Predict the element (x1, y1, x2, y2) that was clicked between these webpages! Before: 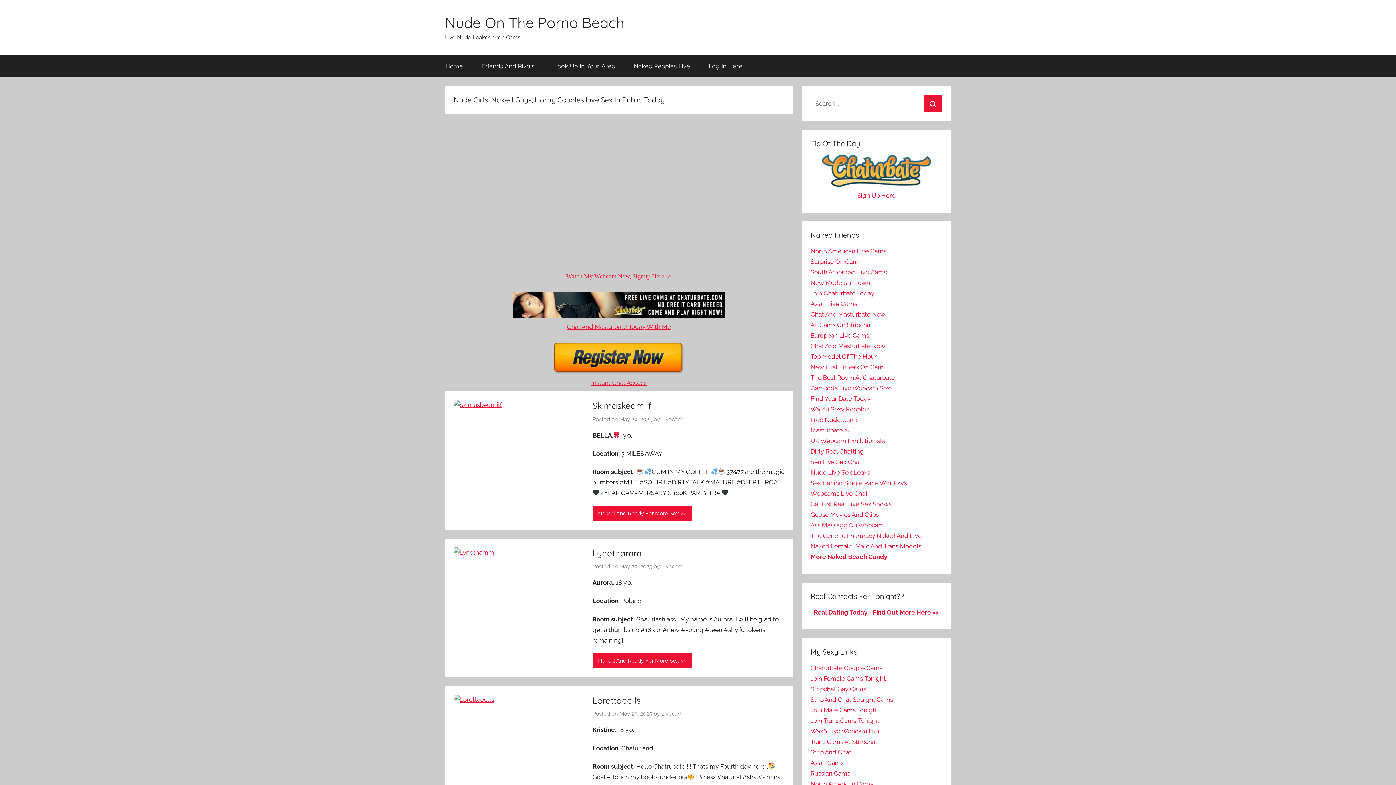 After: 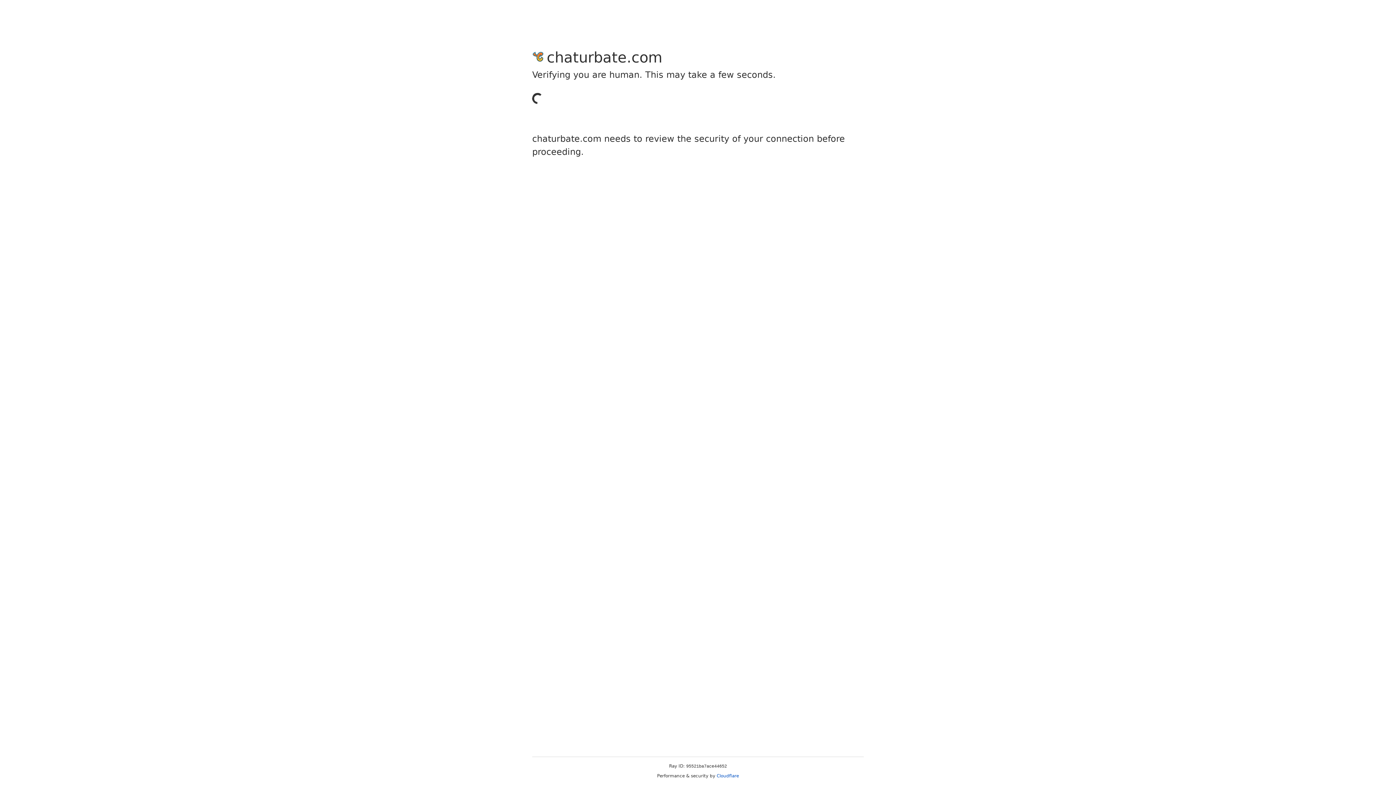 Action: label: European Live Cams bbox: (810, 332, 869, 339)